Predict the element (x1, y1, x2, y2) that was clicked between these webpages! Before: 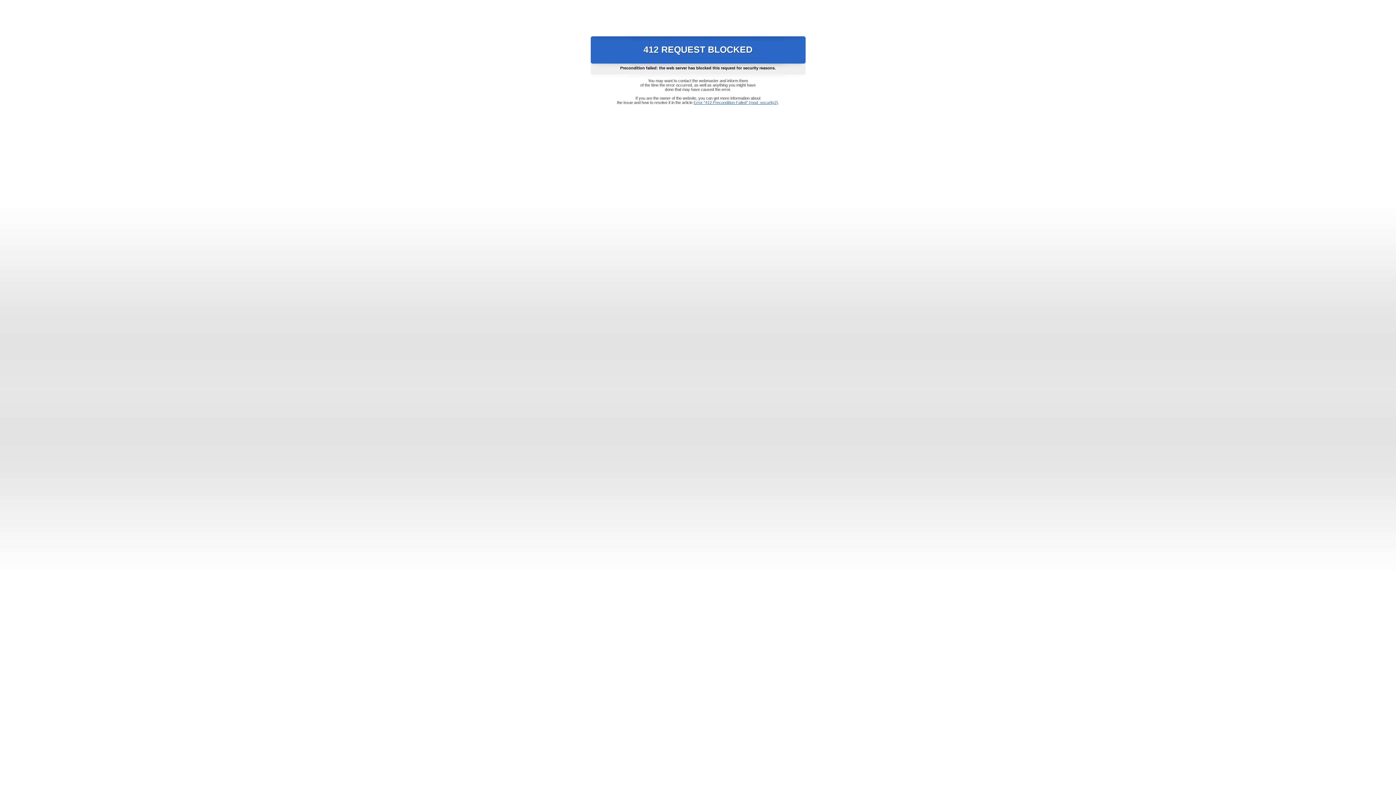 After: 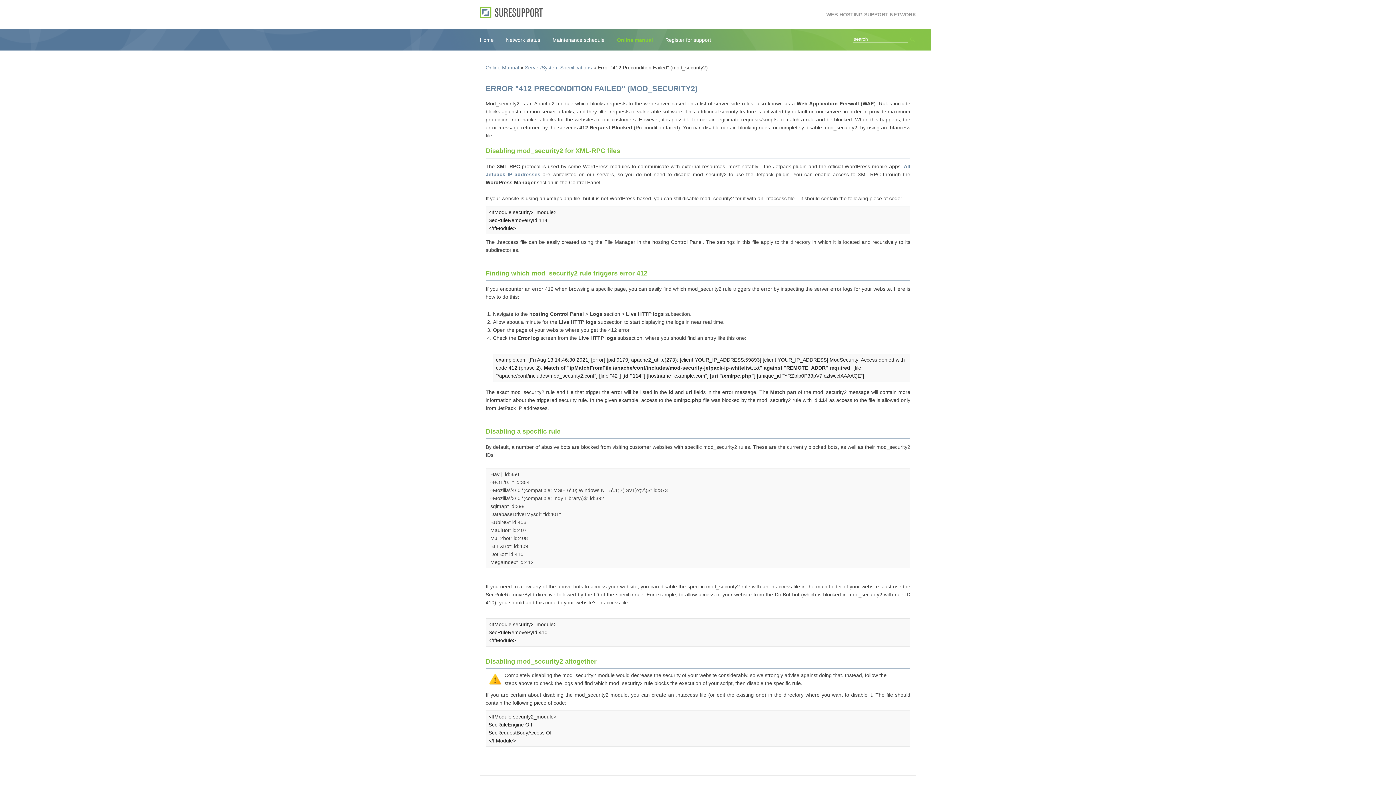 Action: label: Error "412 Precondition Failed" (mod_security2) bbox: (693, 100, 778, 104)